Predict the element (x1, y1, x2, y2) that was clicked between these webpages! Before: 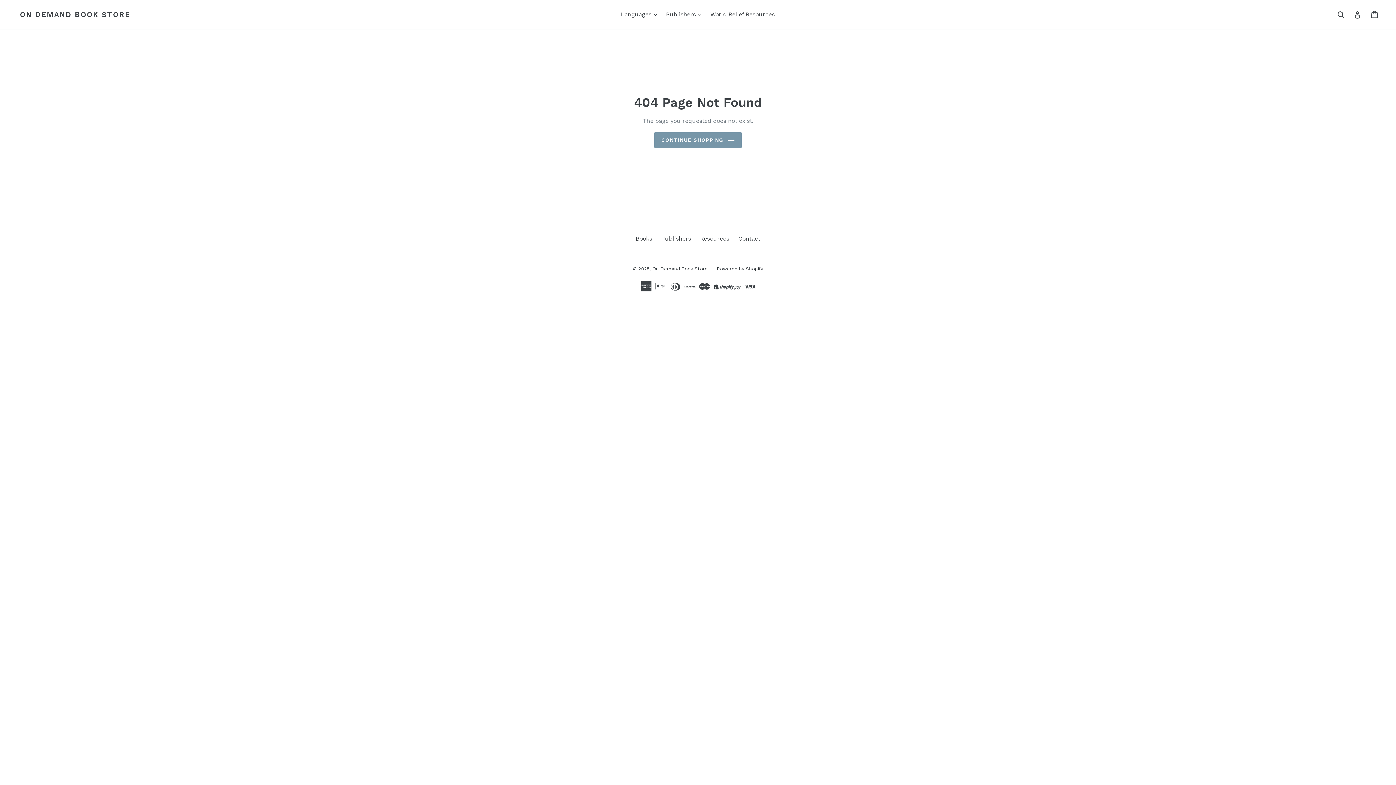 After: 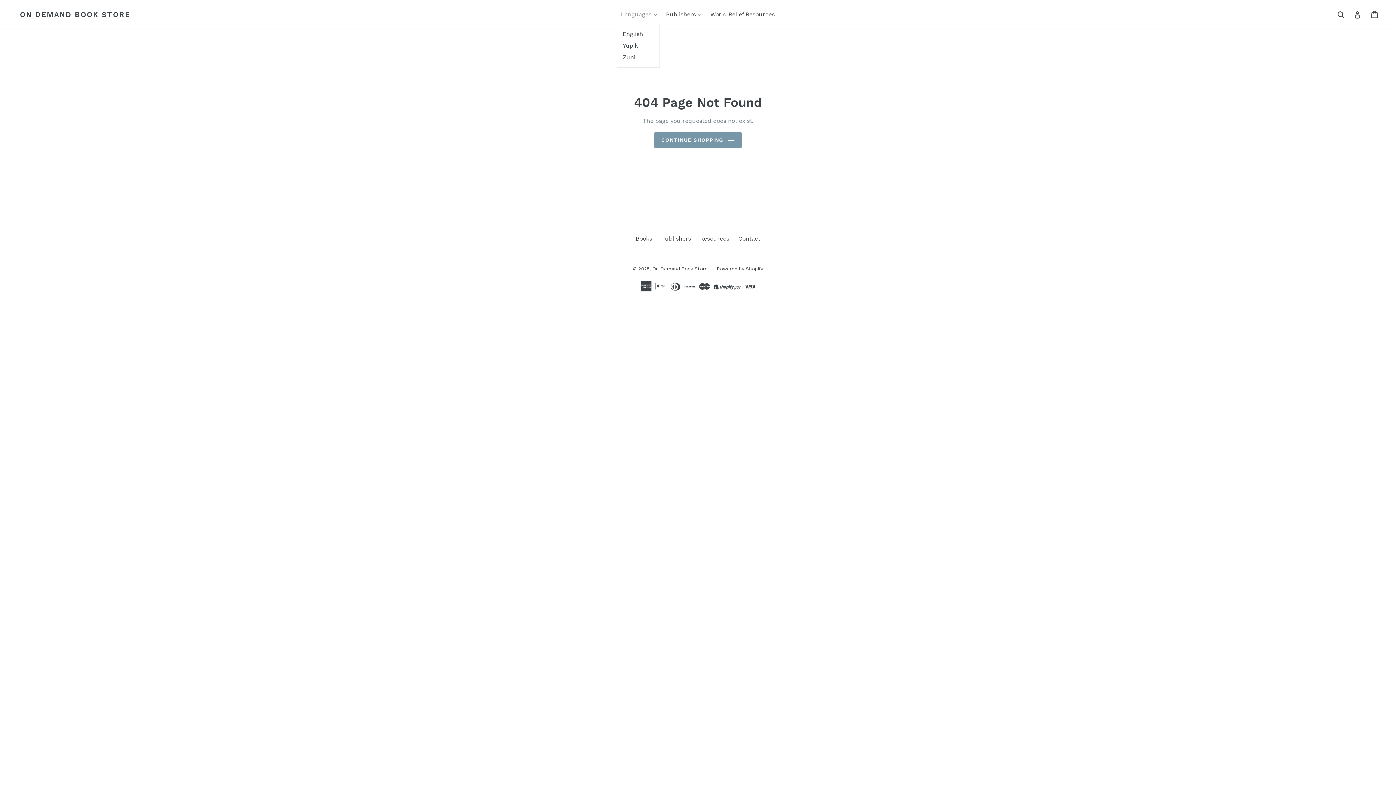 Action: label: Languages  bbox: (617, 9, 660, 20)